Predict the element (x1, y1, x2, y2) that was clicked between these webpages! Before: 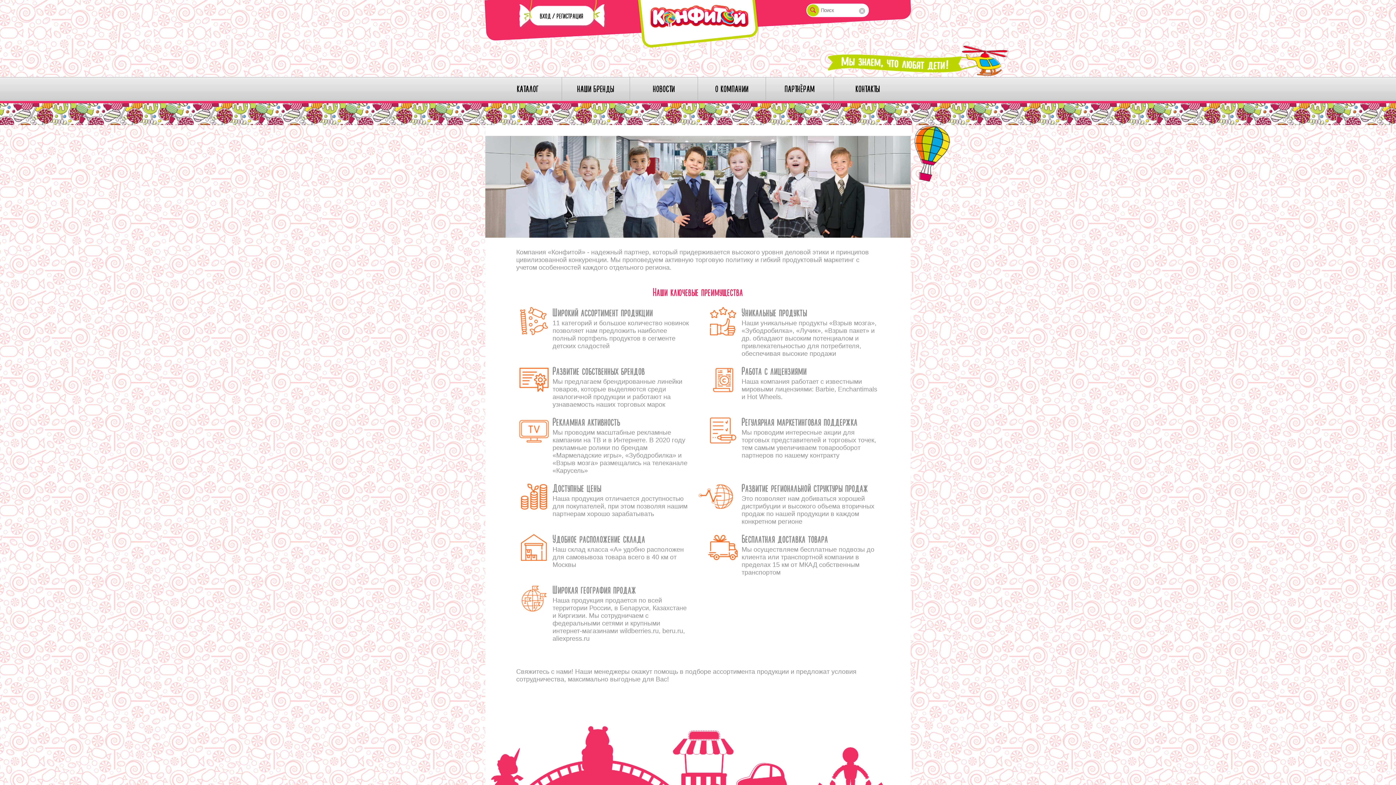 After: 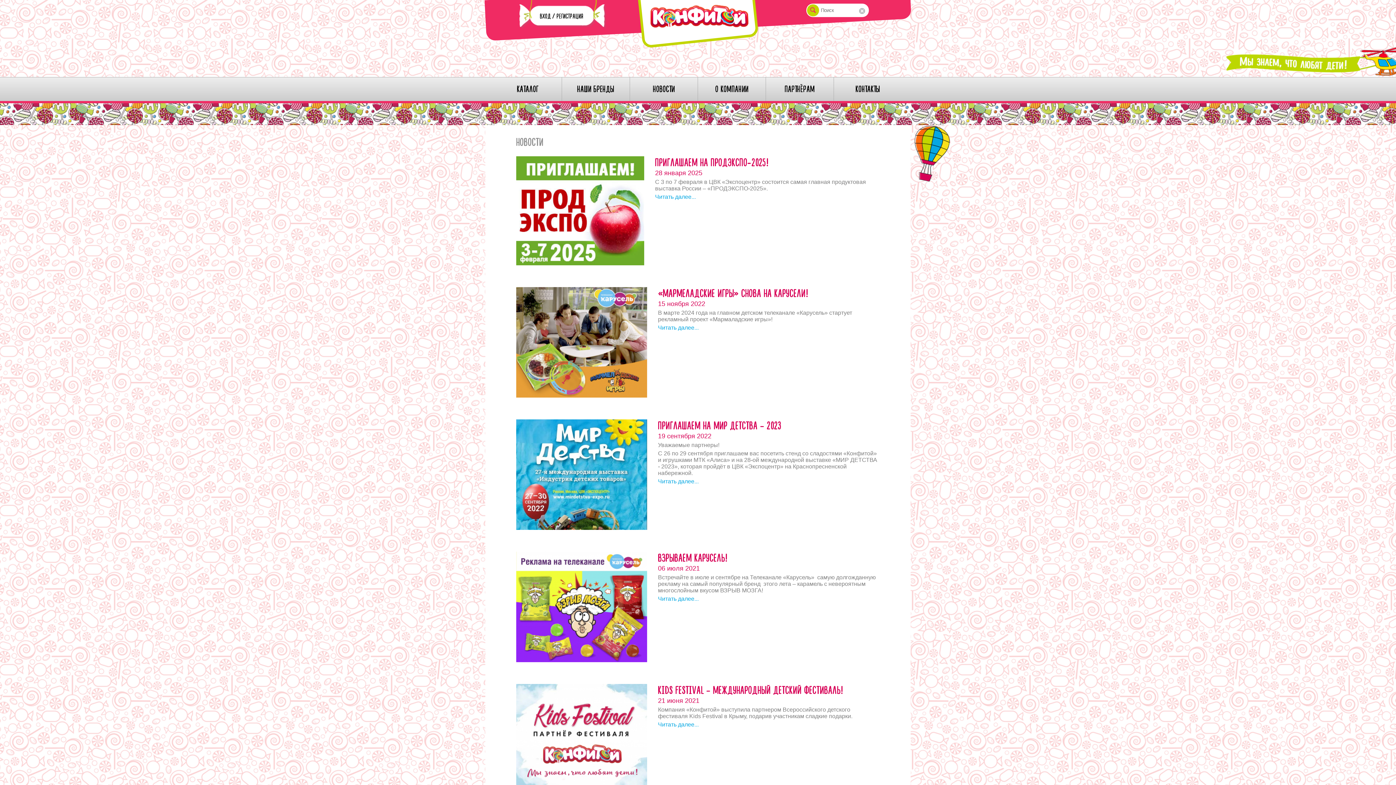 Action: bbox: (630, 77, 697, 101) label: НОВОСТИ